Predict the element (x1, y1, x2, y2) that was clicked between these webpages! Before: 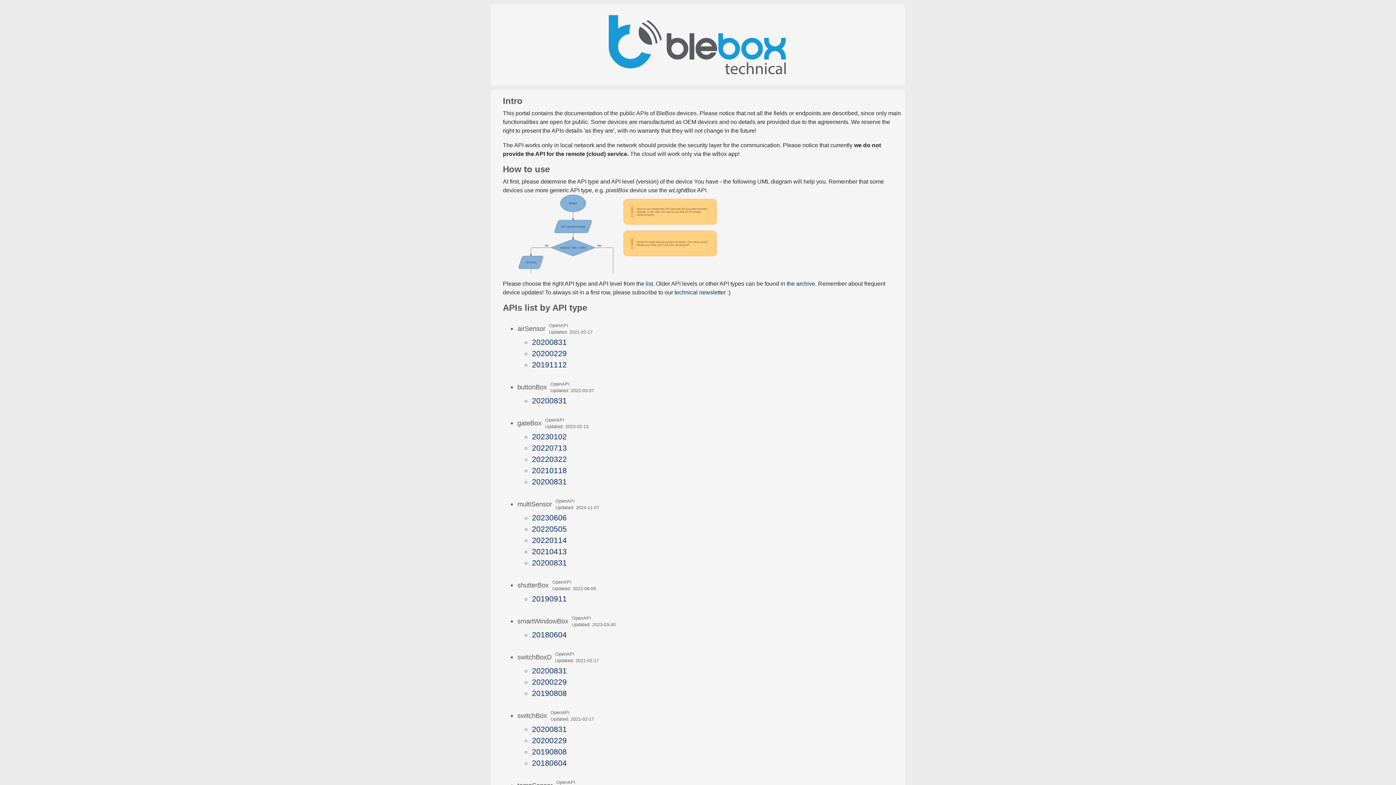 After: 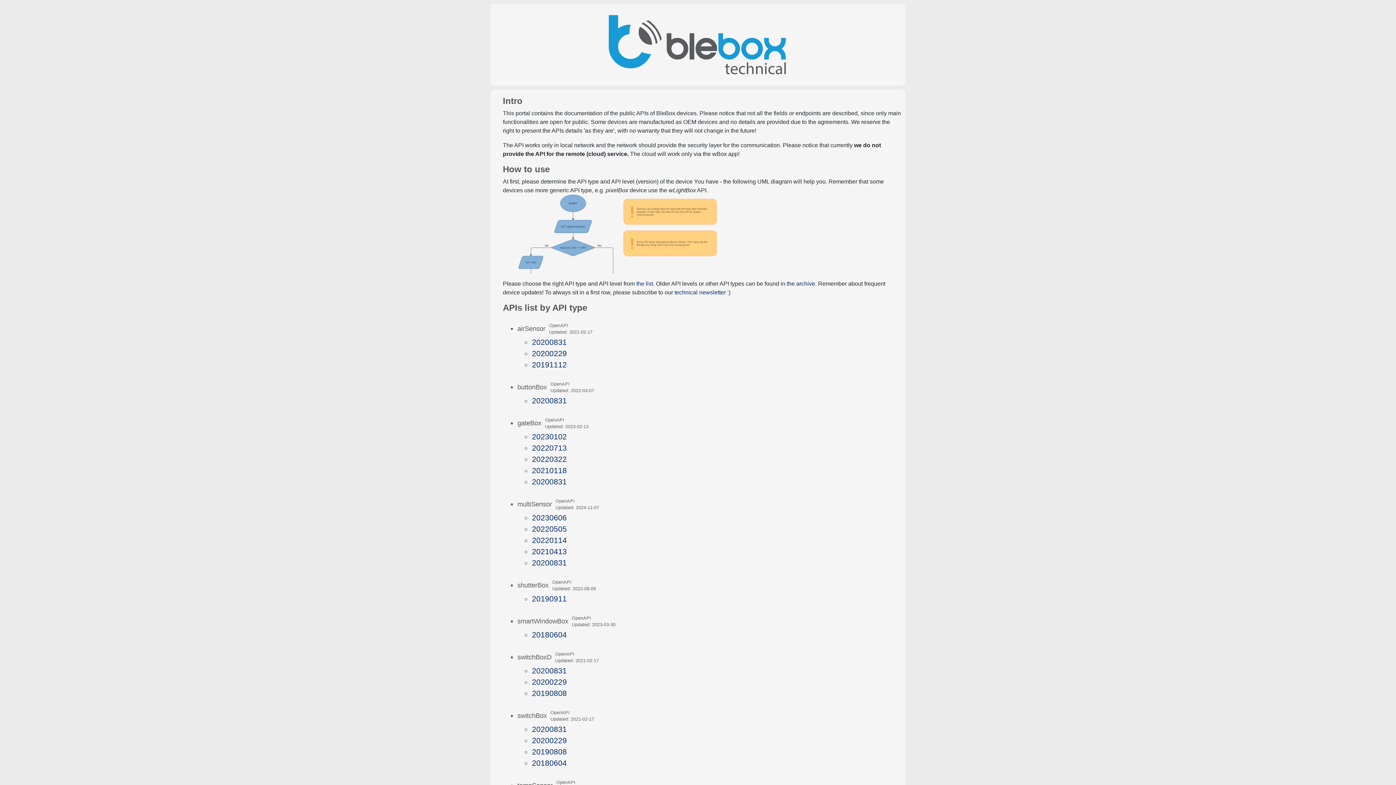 Action: label: 20200831 bbox: (532, 725, 567, 733)